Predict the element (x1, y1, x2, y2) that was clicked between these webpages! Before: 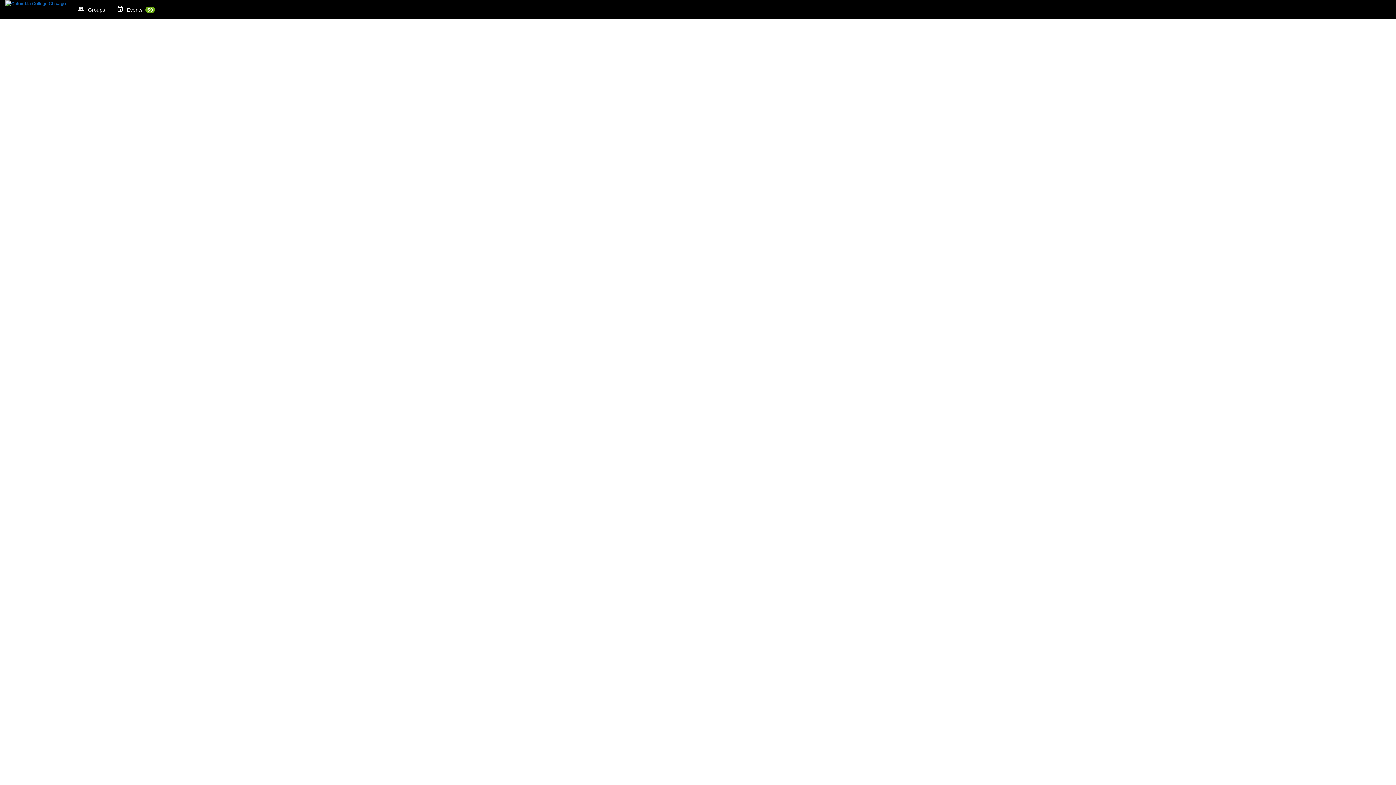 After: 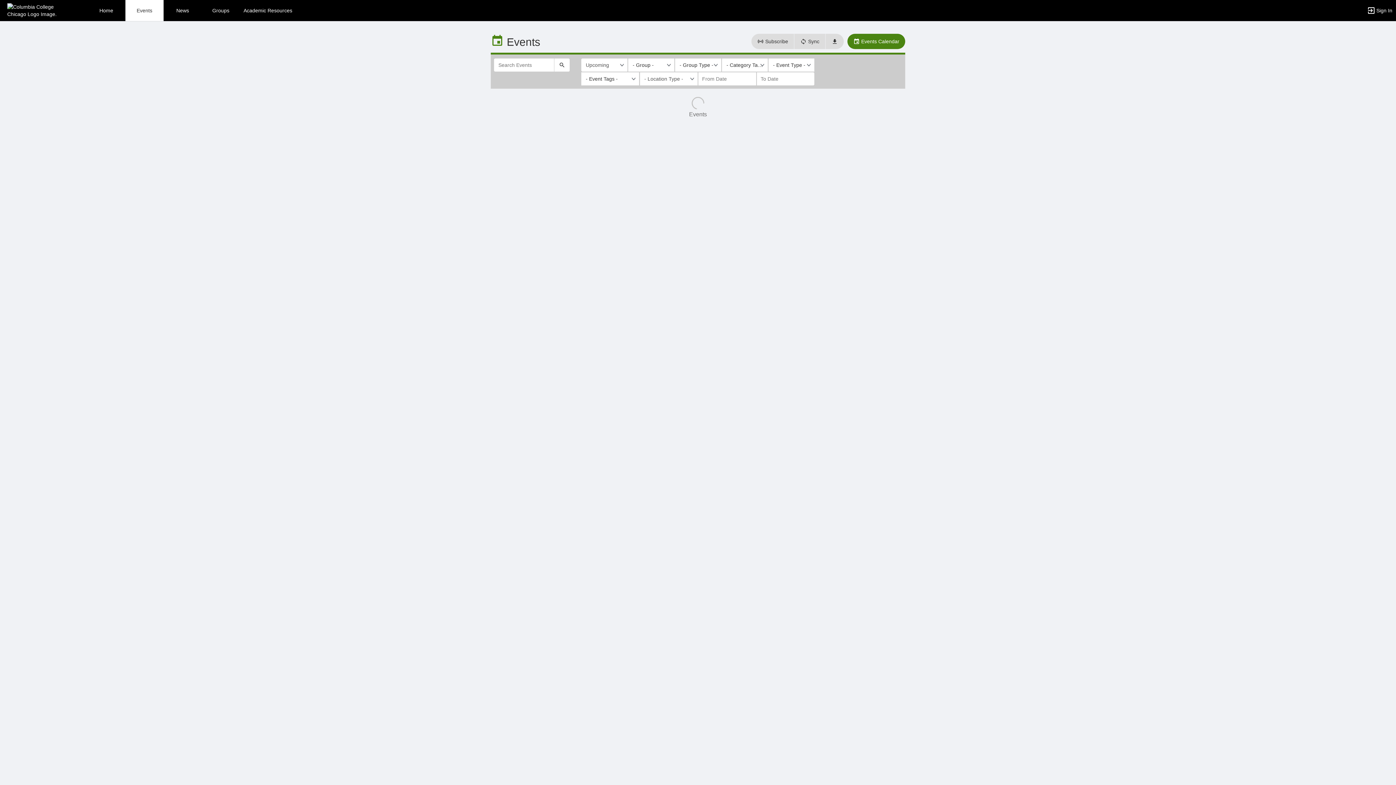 Action: bbox: (111, 0, 160, 19) label:  Events 59